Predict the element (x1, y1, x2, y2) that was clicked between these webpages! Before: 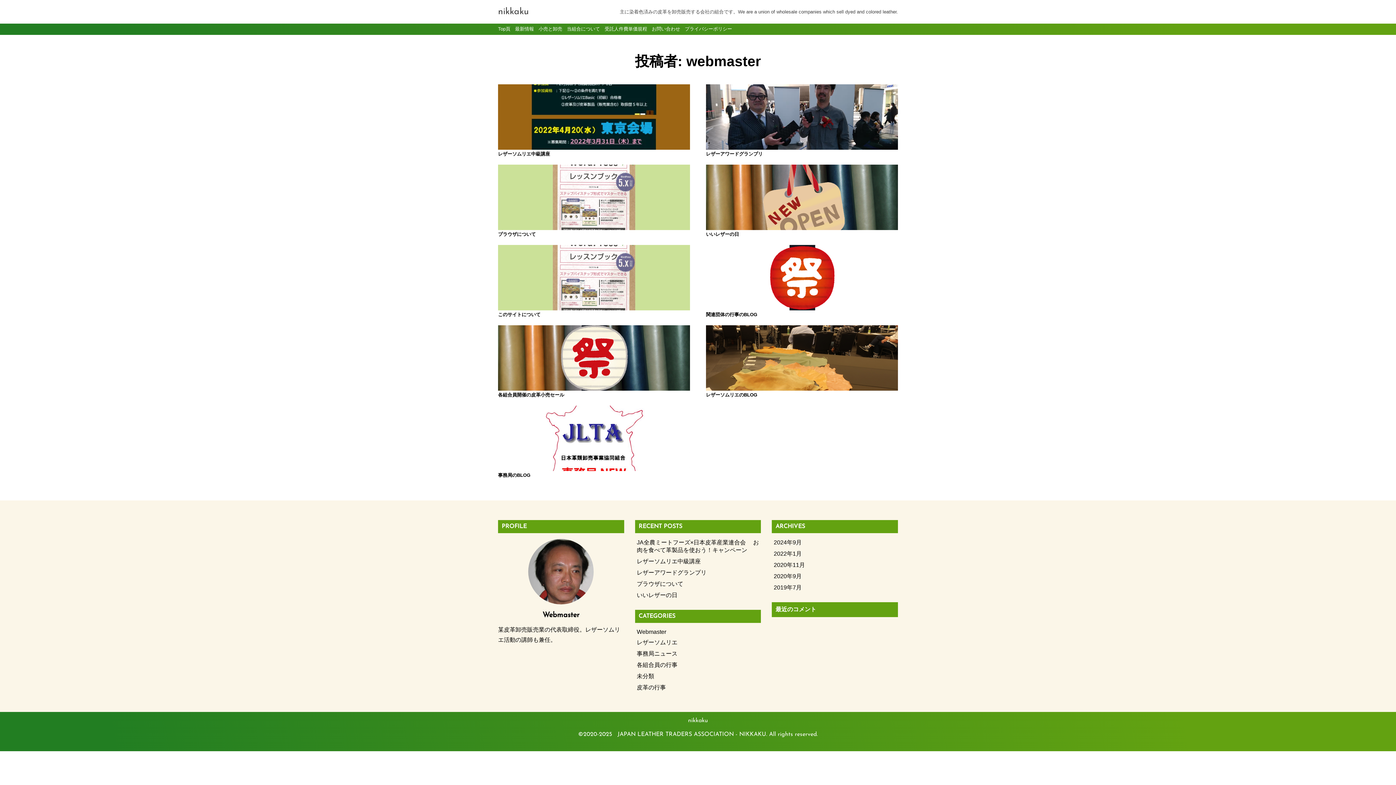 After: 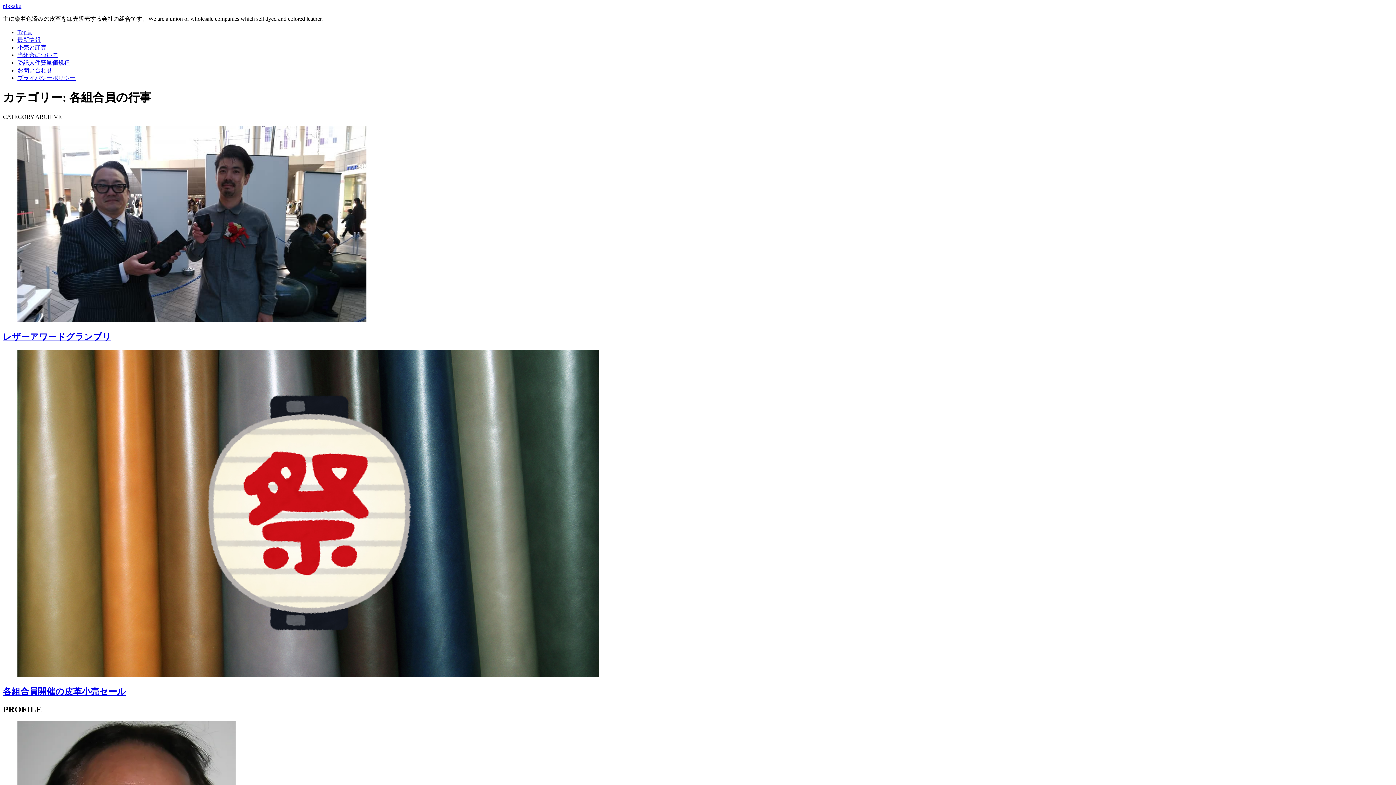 Action: bbox: (636, 662, 677, 668) label: 各組合員の行事